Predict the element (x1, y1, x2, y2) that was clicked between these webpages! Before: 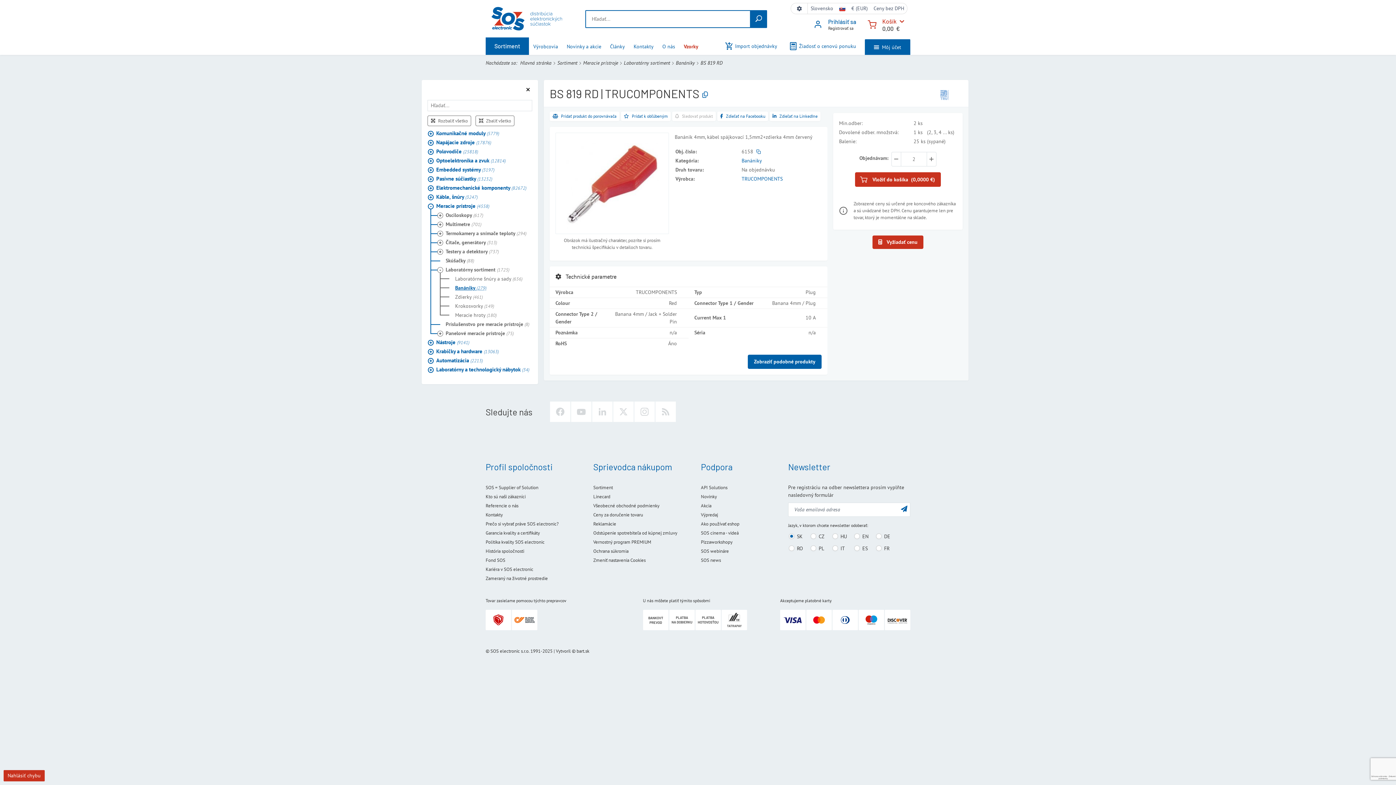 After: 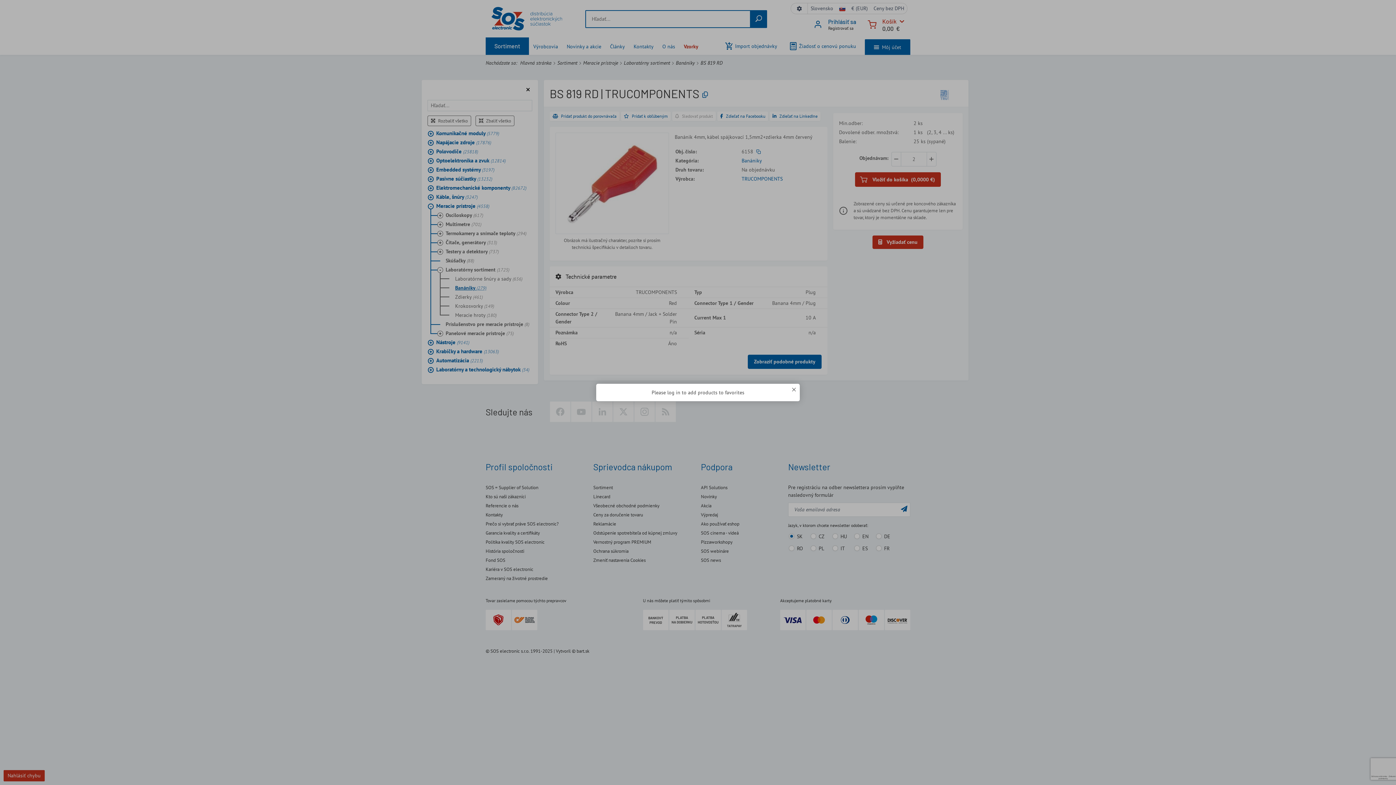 Action: label: Pridať k obľúbeným bbox: (621, 111, 670, 121)